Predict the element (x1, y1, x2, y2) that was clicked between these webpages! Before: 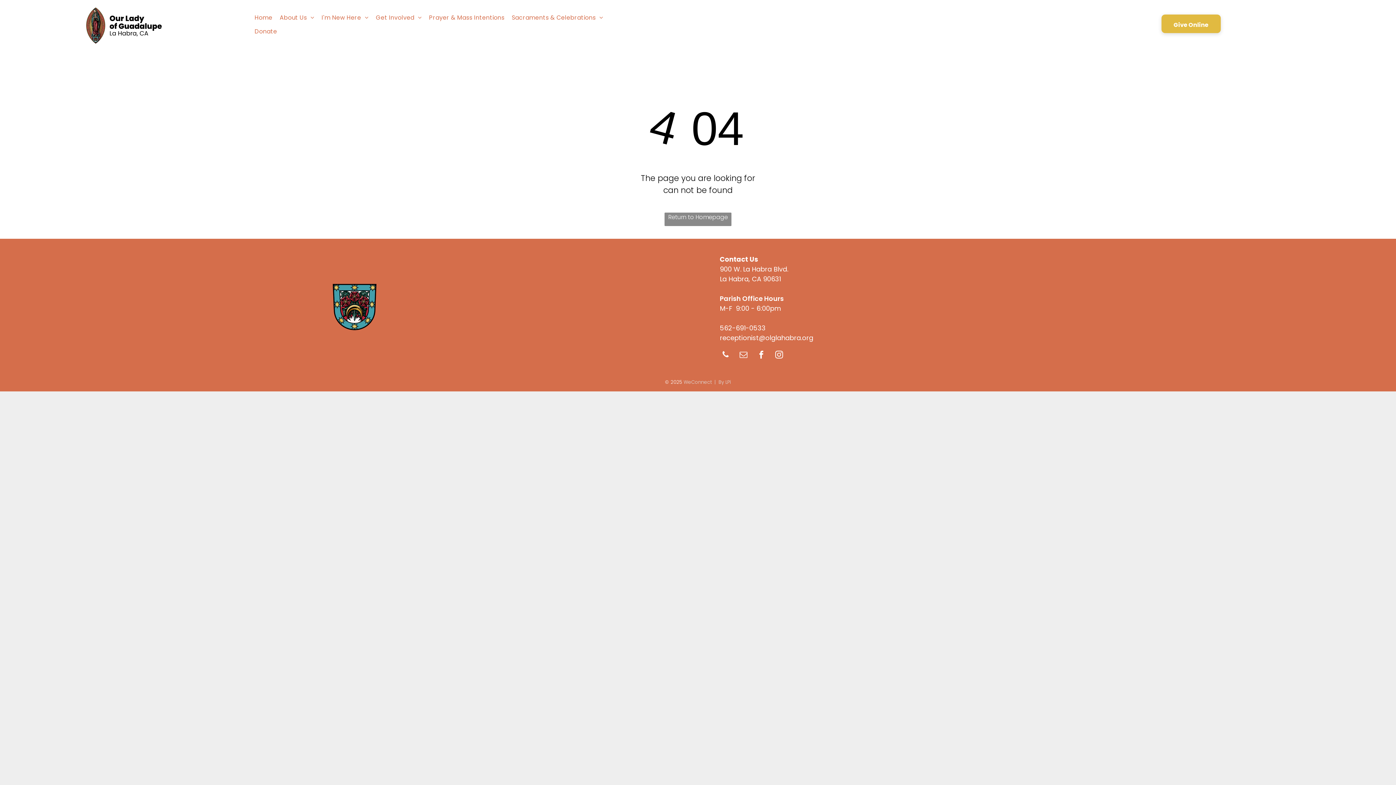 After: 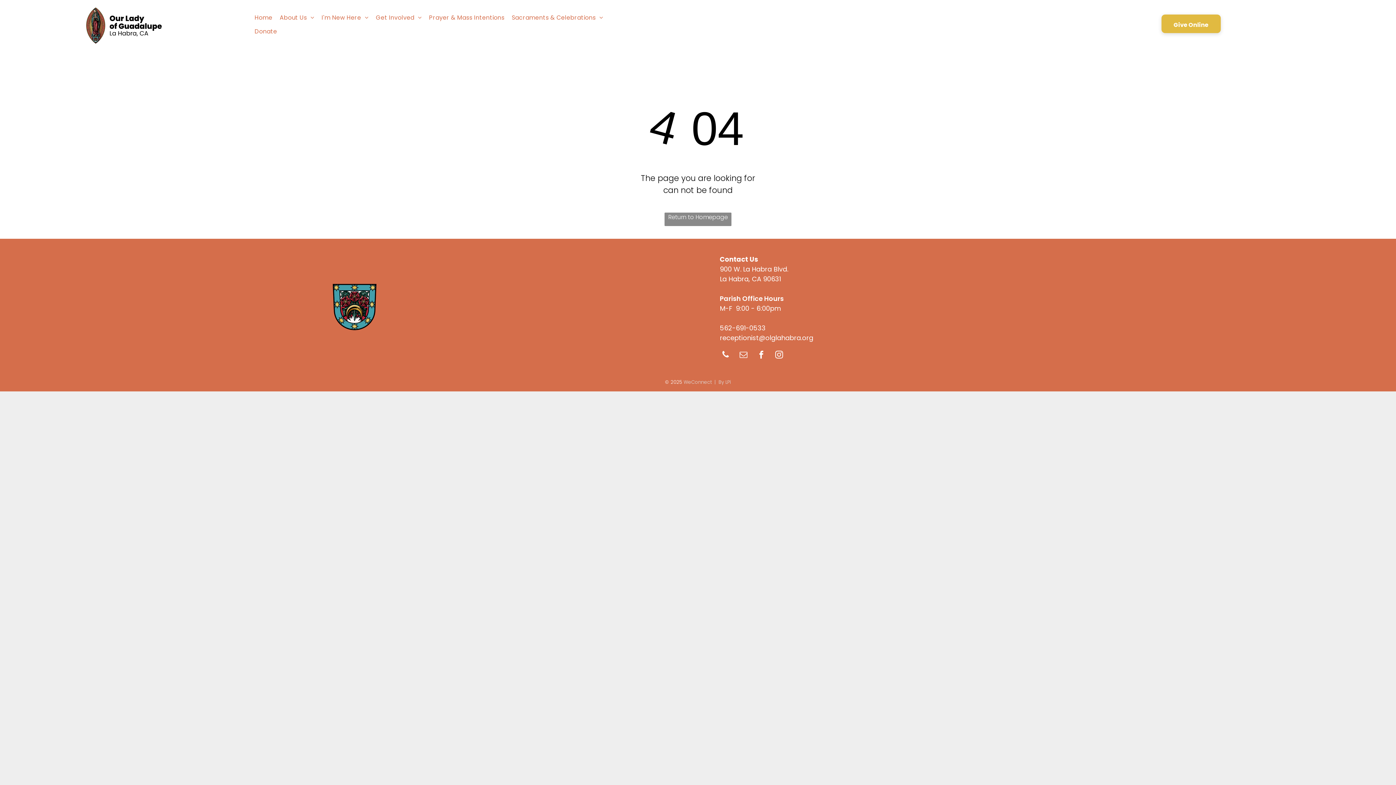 Action: label: phone bbox: (720, 349, 731, 362)